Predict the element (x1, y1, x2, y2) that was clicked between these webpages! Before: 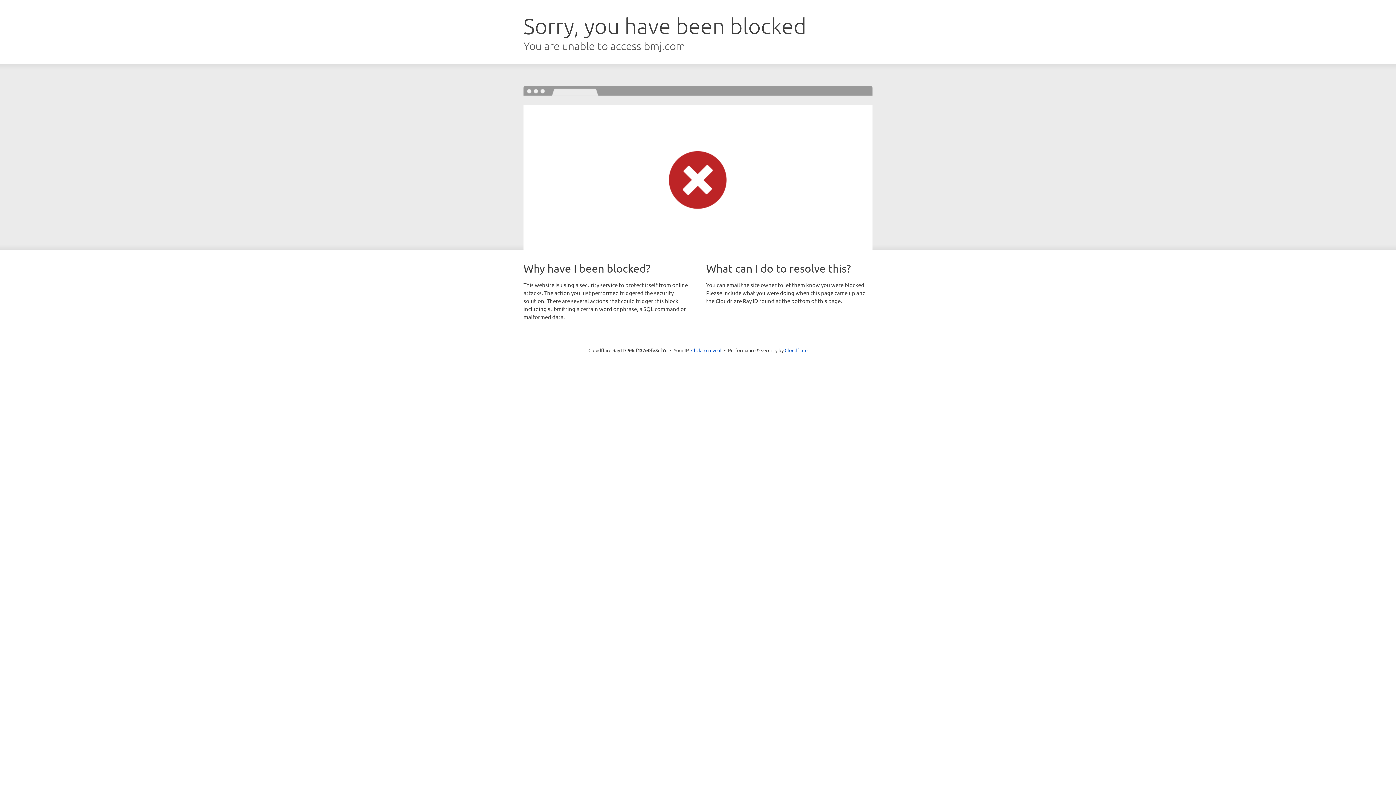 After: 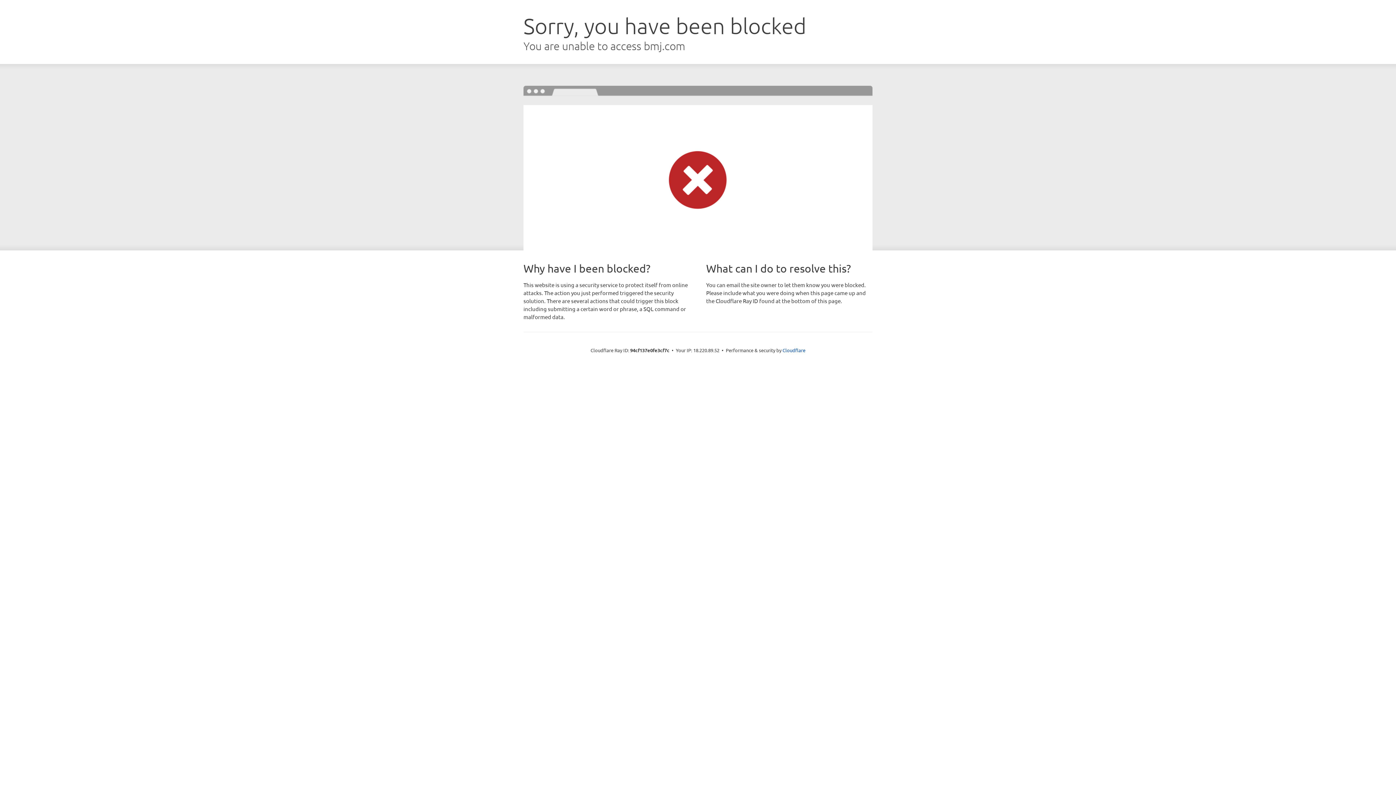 Action: label: Click to reveal bbox: (691, 346, 721, 353)